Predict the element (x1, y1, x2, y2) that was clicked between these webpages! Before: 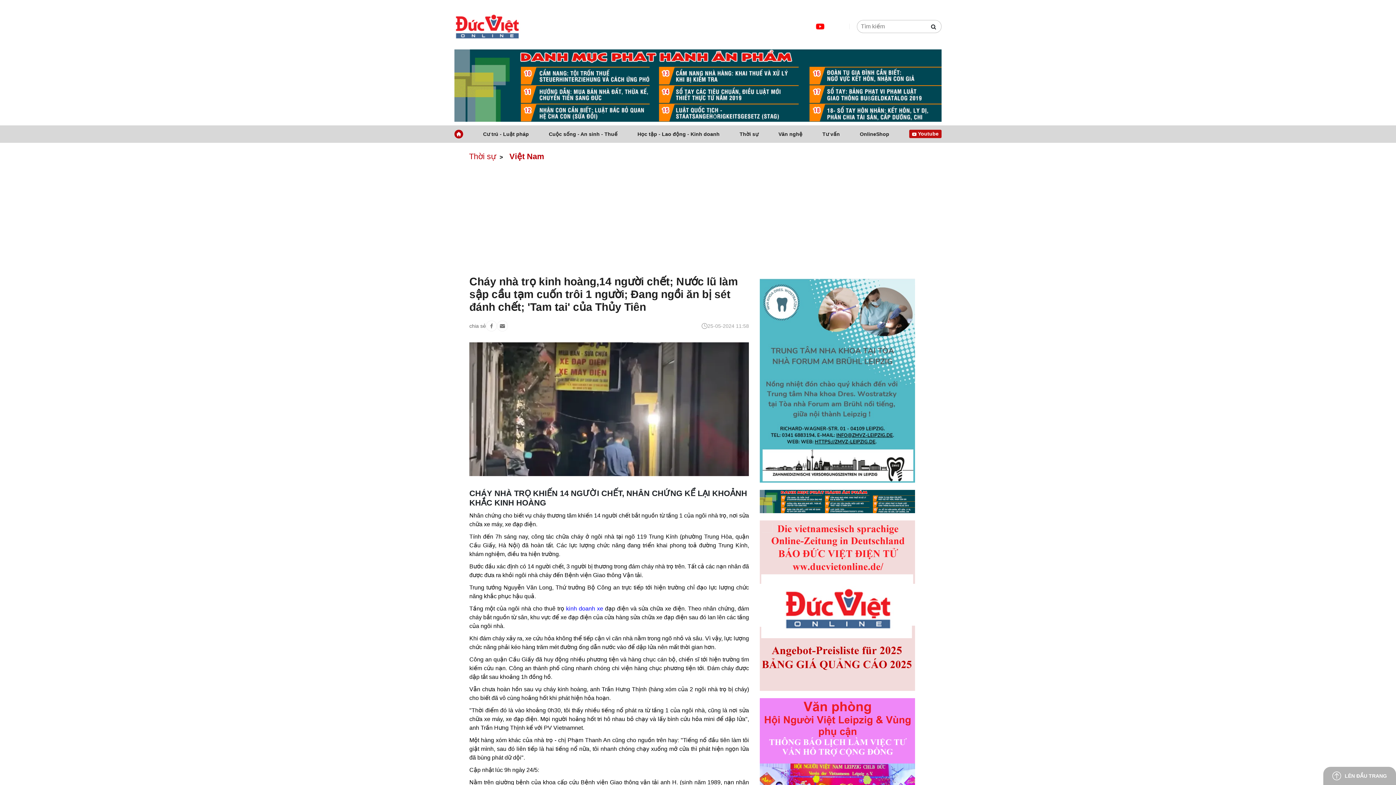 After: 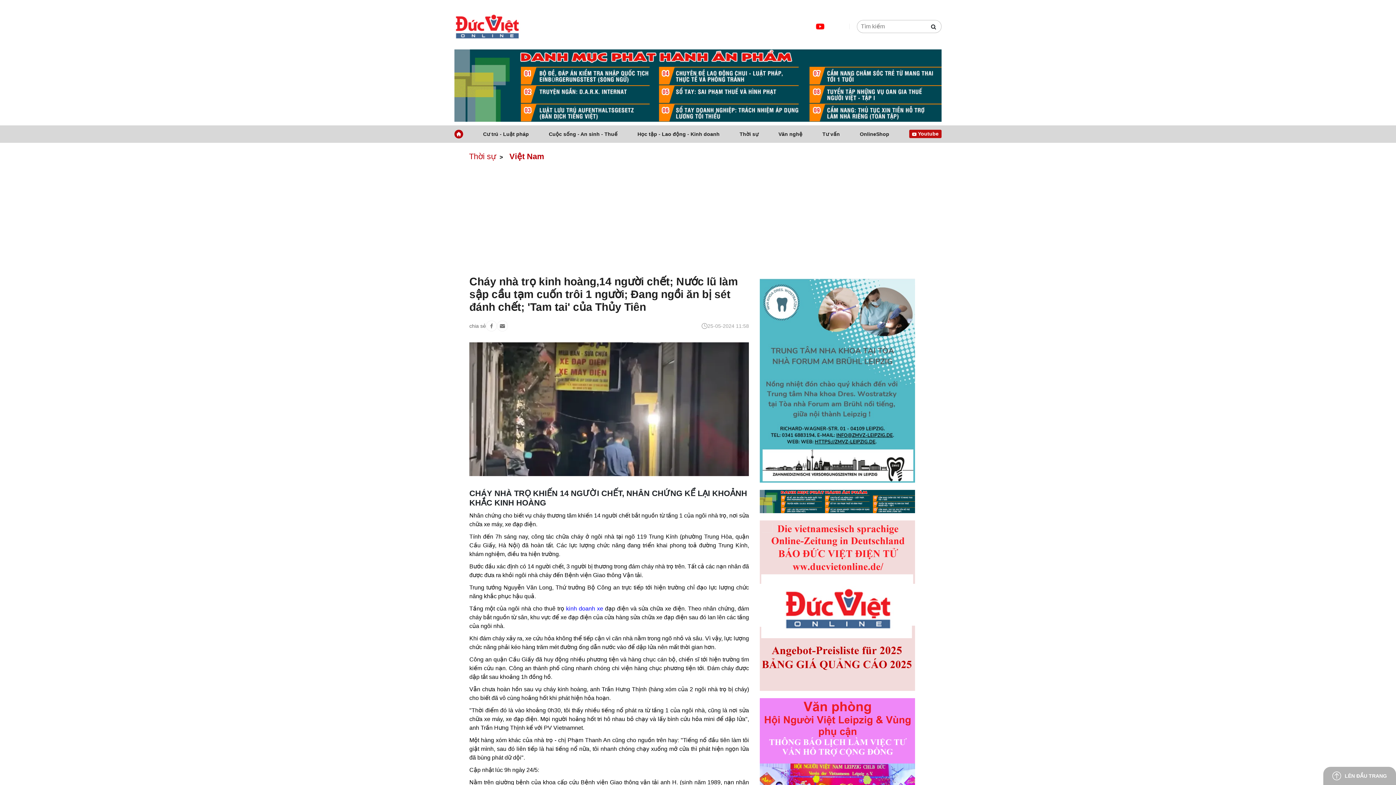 Action: bbox: (760, 377, 915, 383)